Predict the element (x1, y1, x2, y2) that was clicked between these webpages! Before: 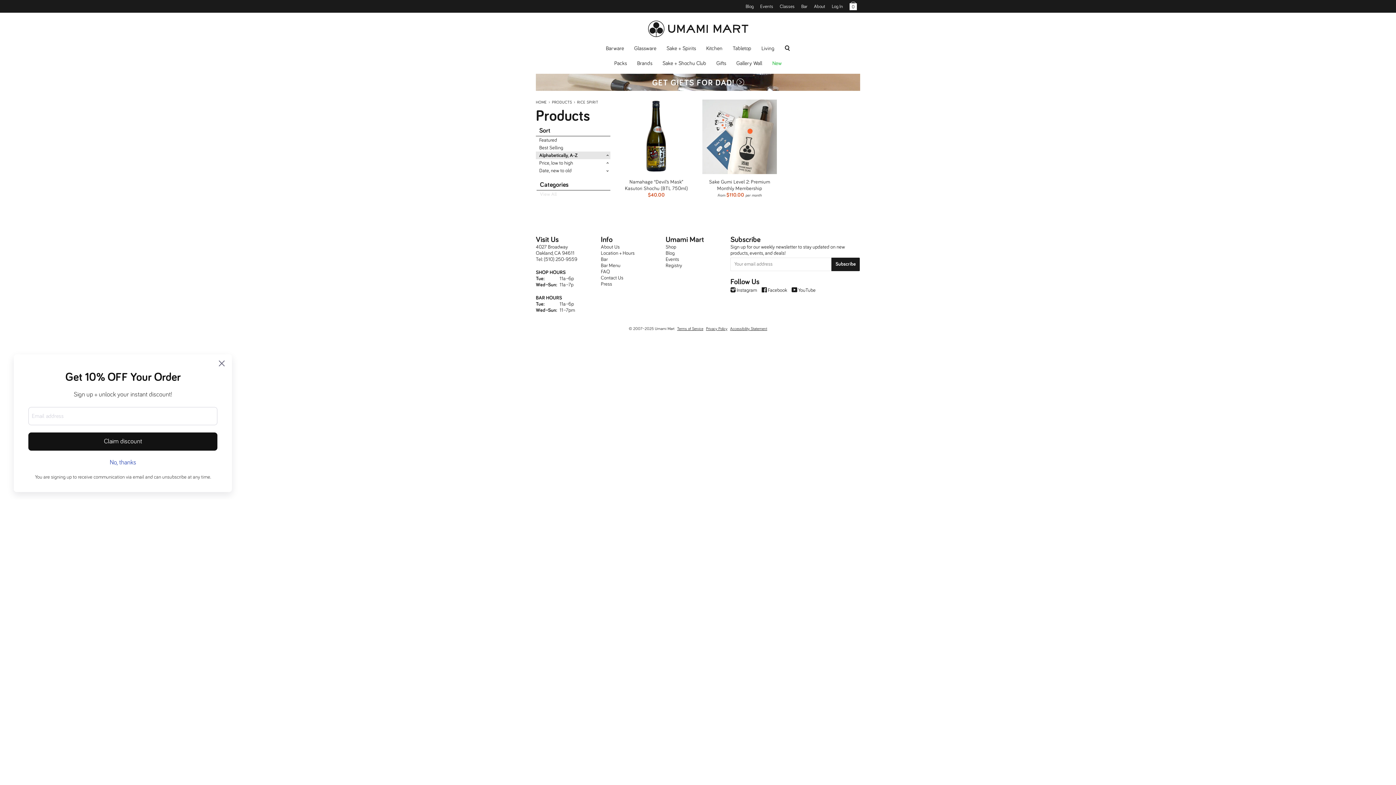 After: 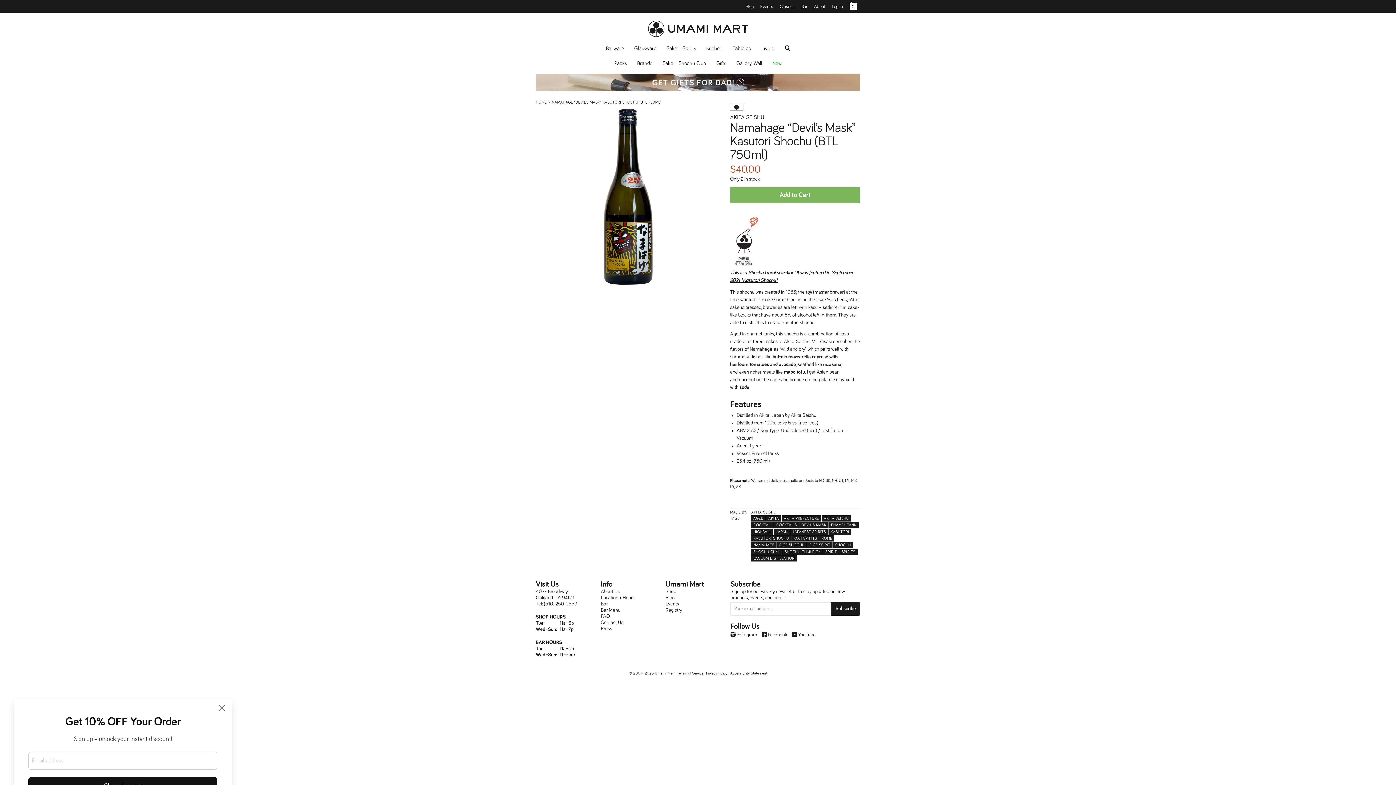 Action: bbox: (619, 99, 693, 174)